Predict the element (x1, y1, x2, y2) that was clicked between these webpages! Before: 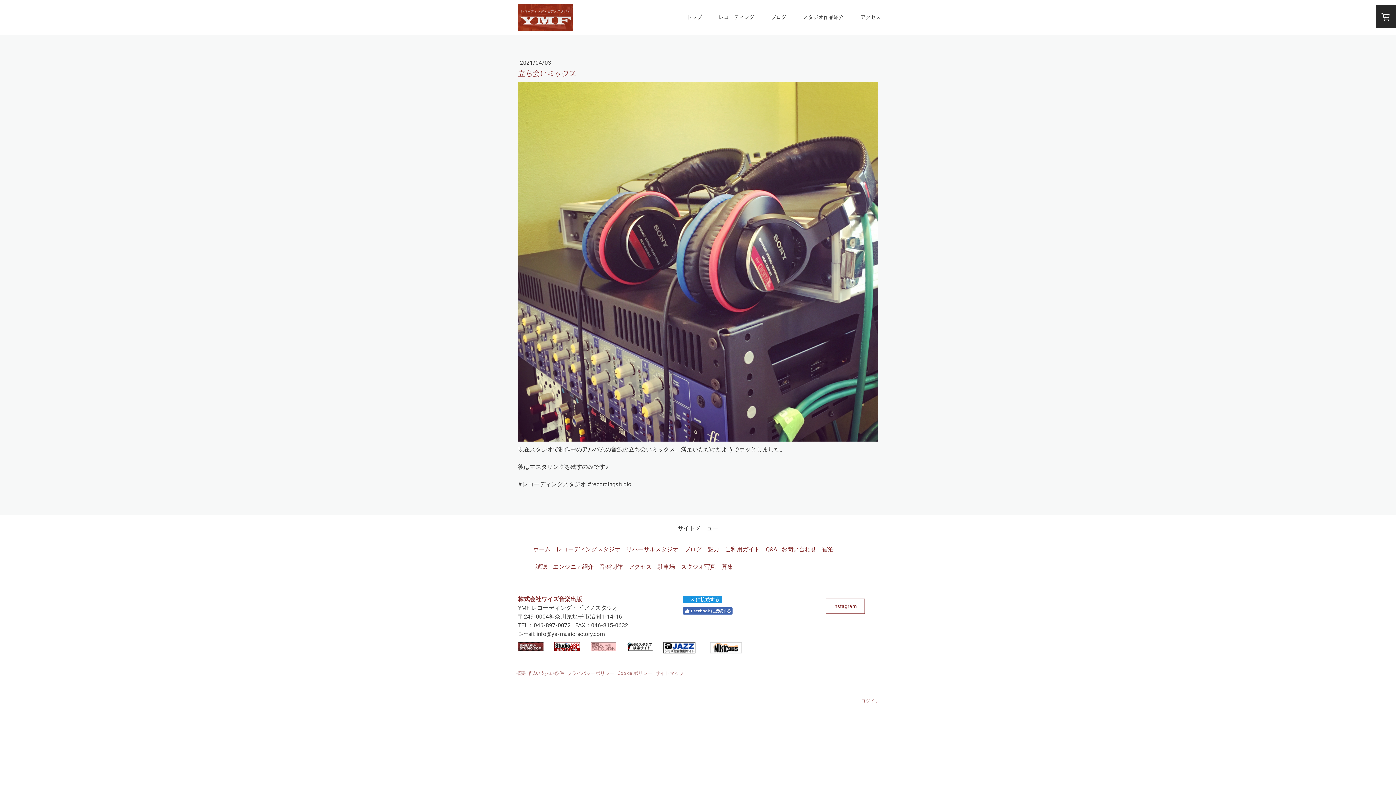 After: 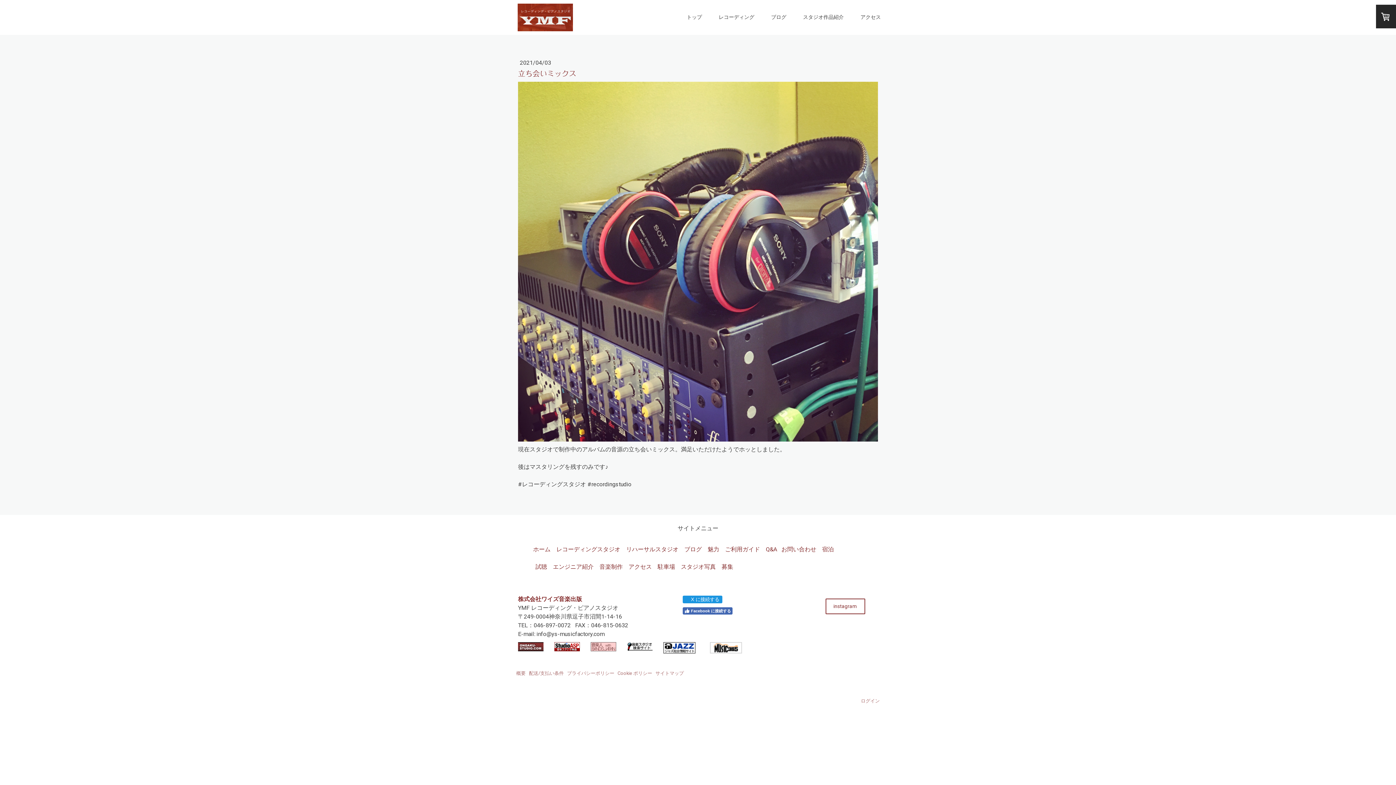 Action: bbox: (710, 643, 742, 650)